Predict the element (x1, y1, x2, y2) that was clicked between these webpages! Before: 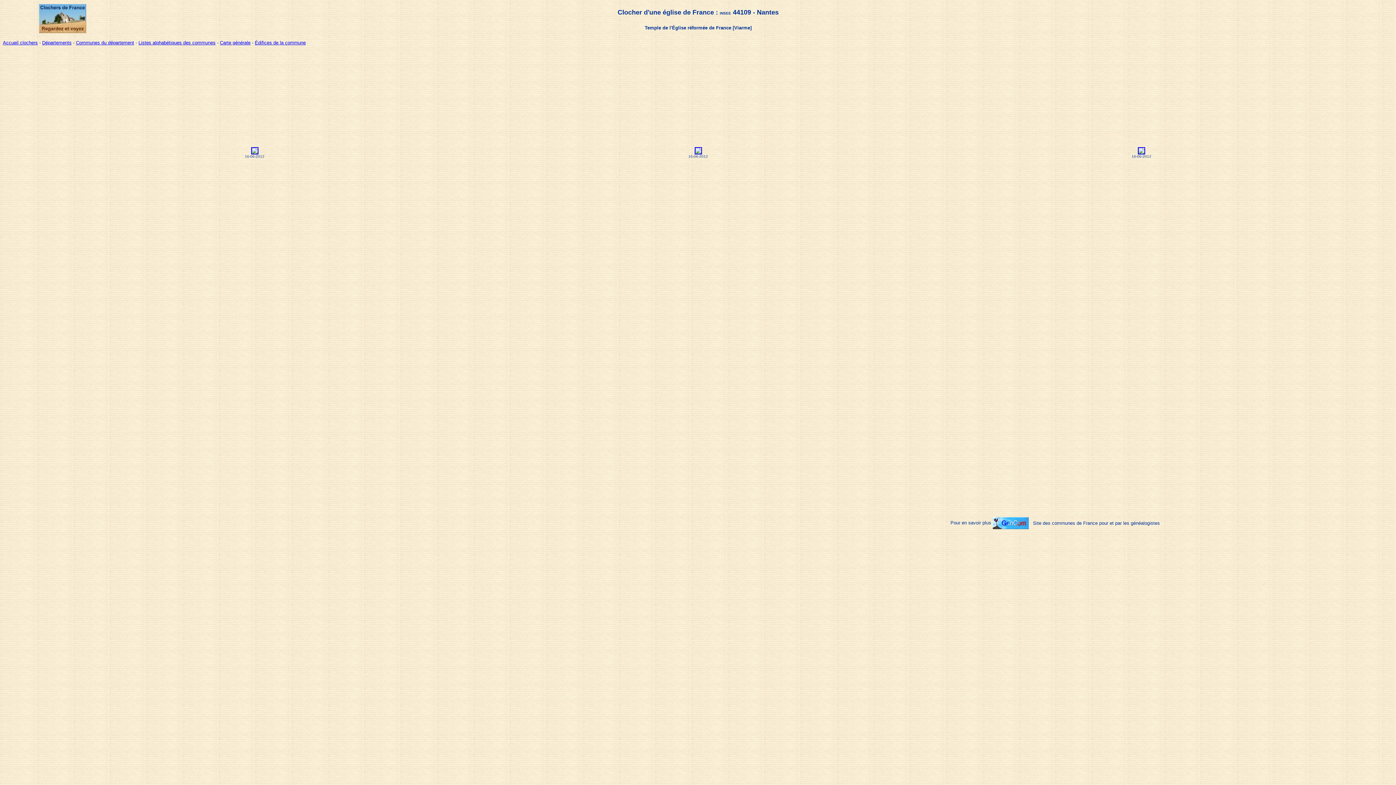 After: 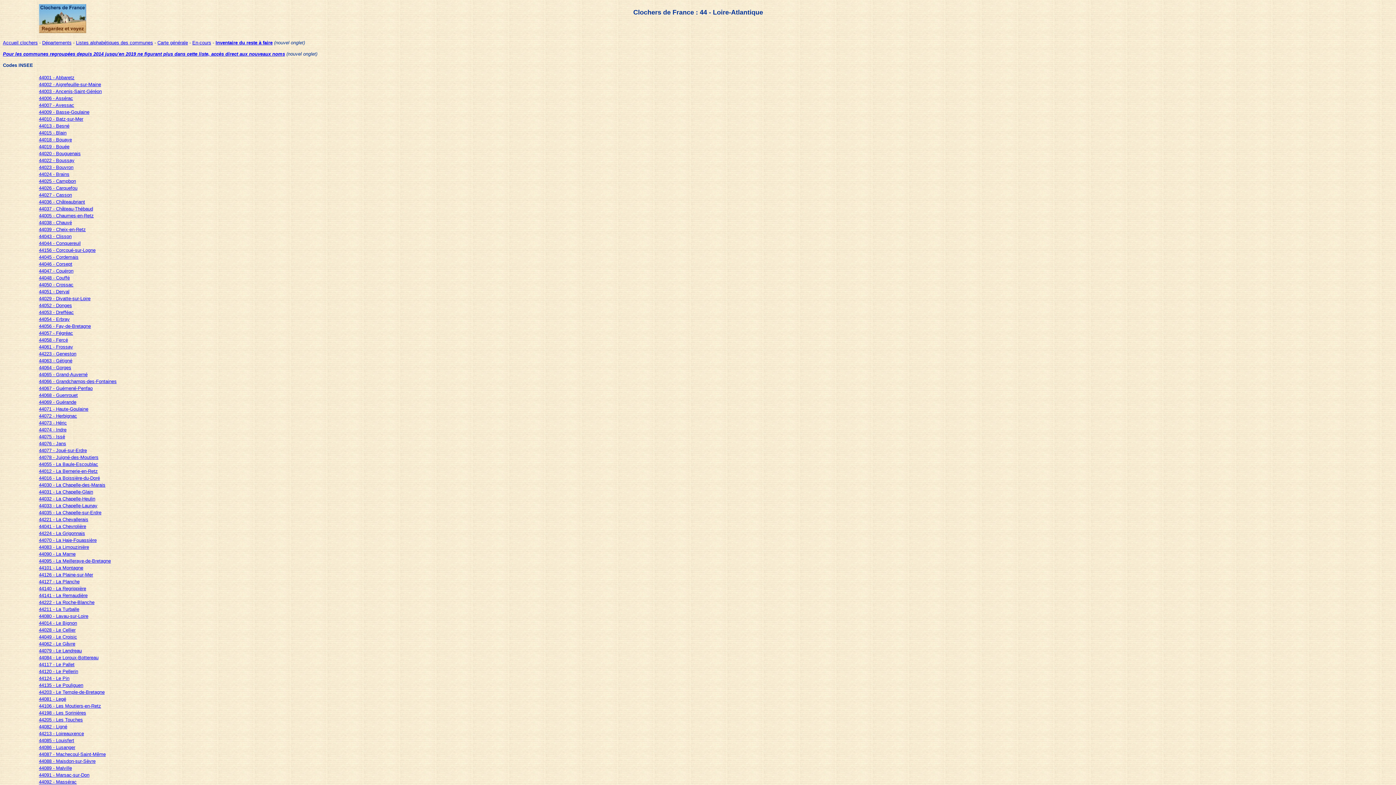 Action: bbox: (76, 40, 134, 45) label: Communes du département